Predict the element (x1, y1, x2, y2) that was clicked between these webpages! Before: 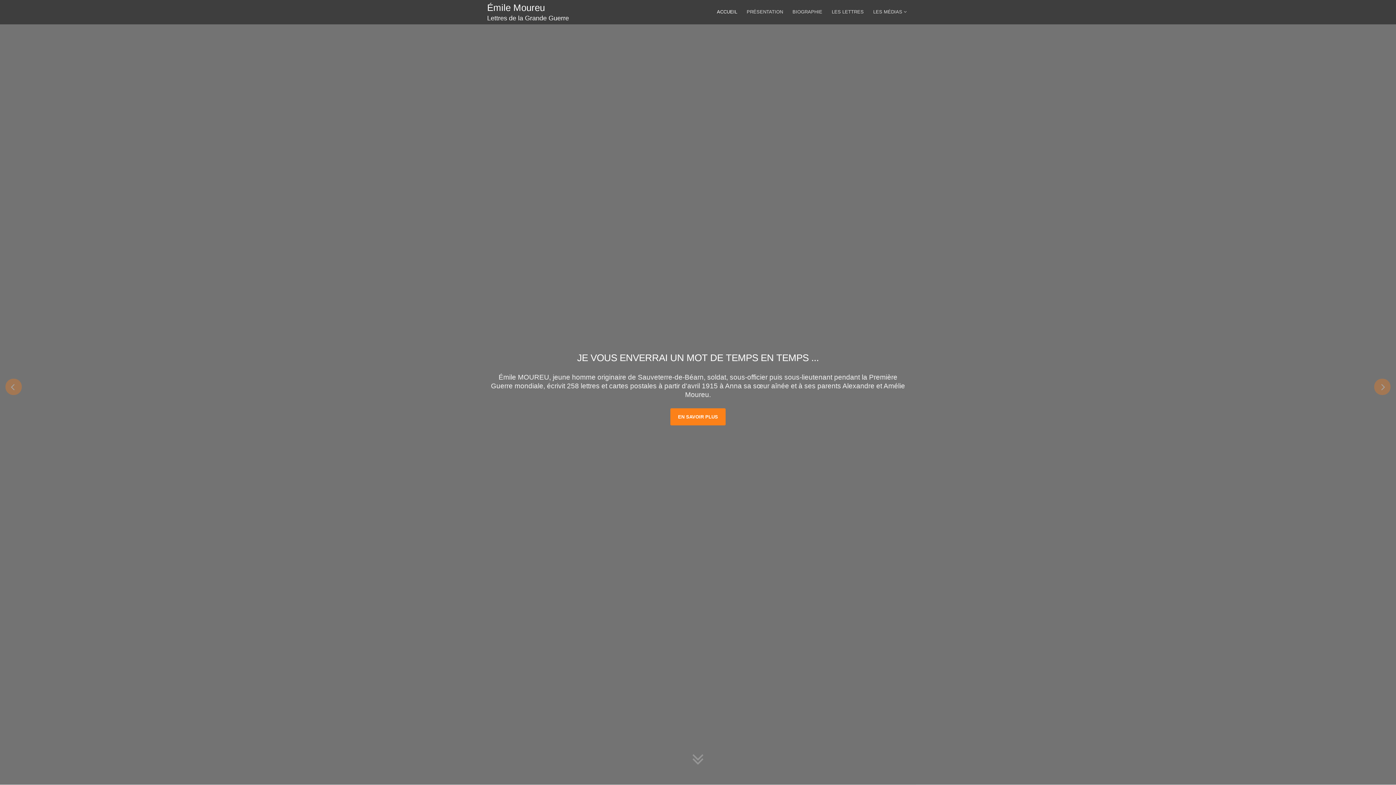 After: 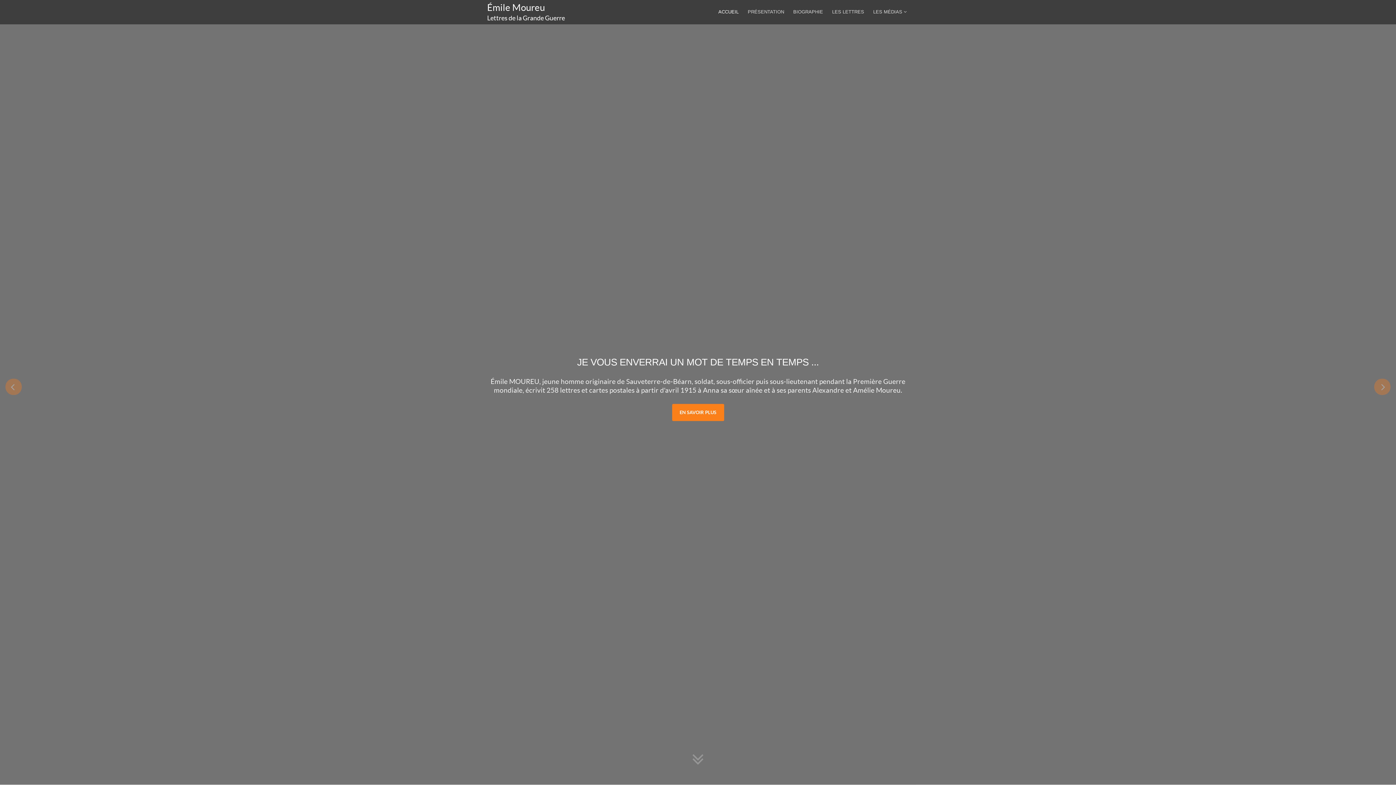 Action: label: ACCUEIL bbox: (713, 0, 741, 24)